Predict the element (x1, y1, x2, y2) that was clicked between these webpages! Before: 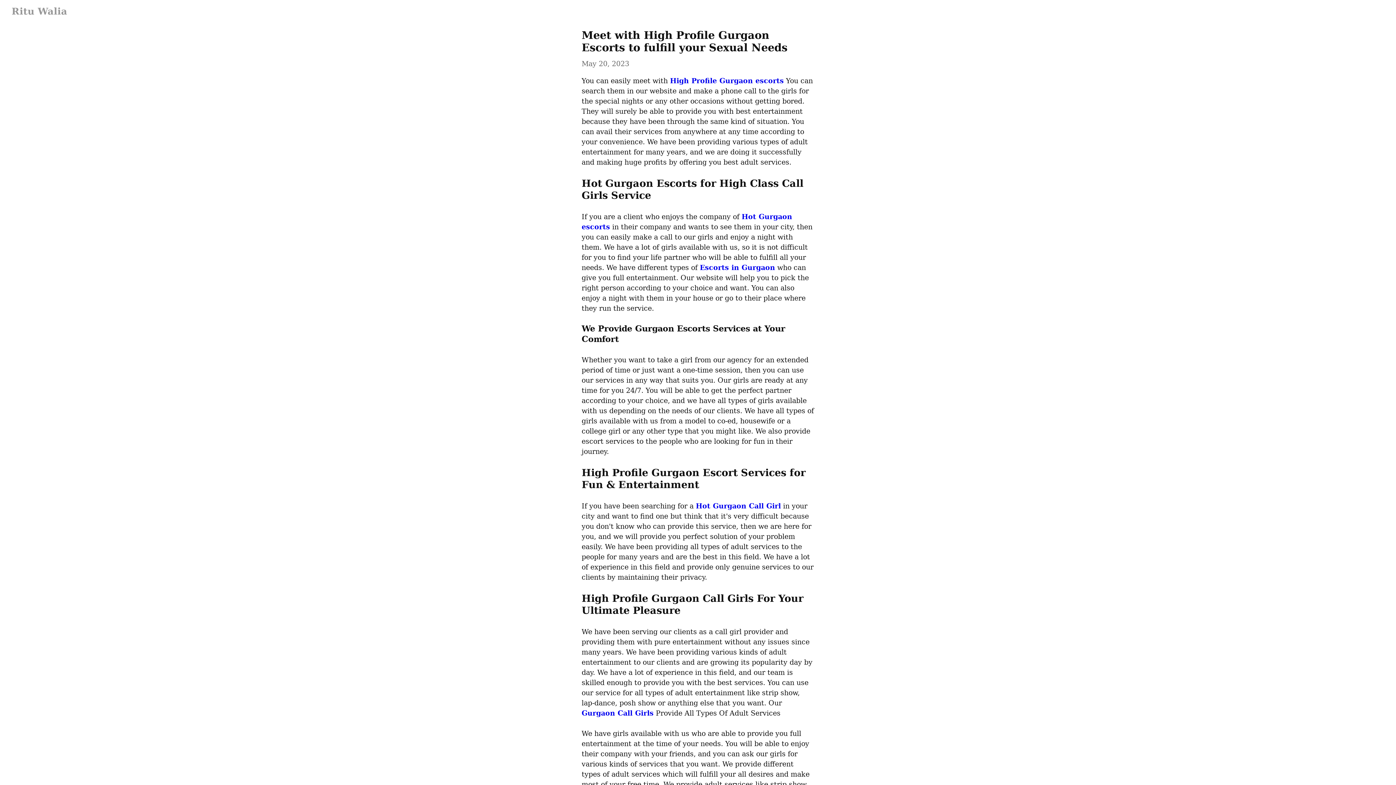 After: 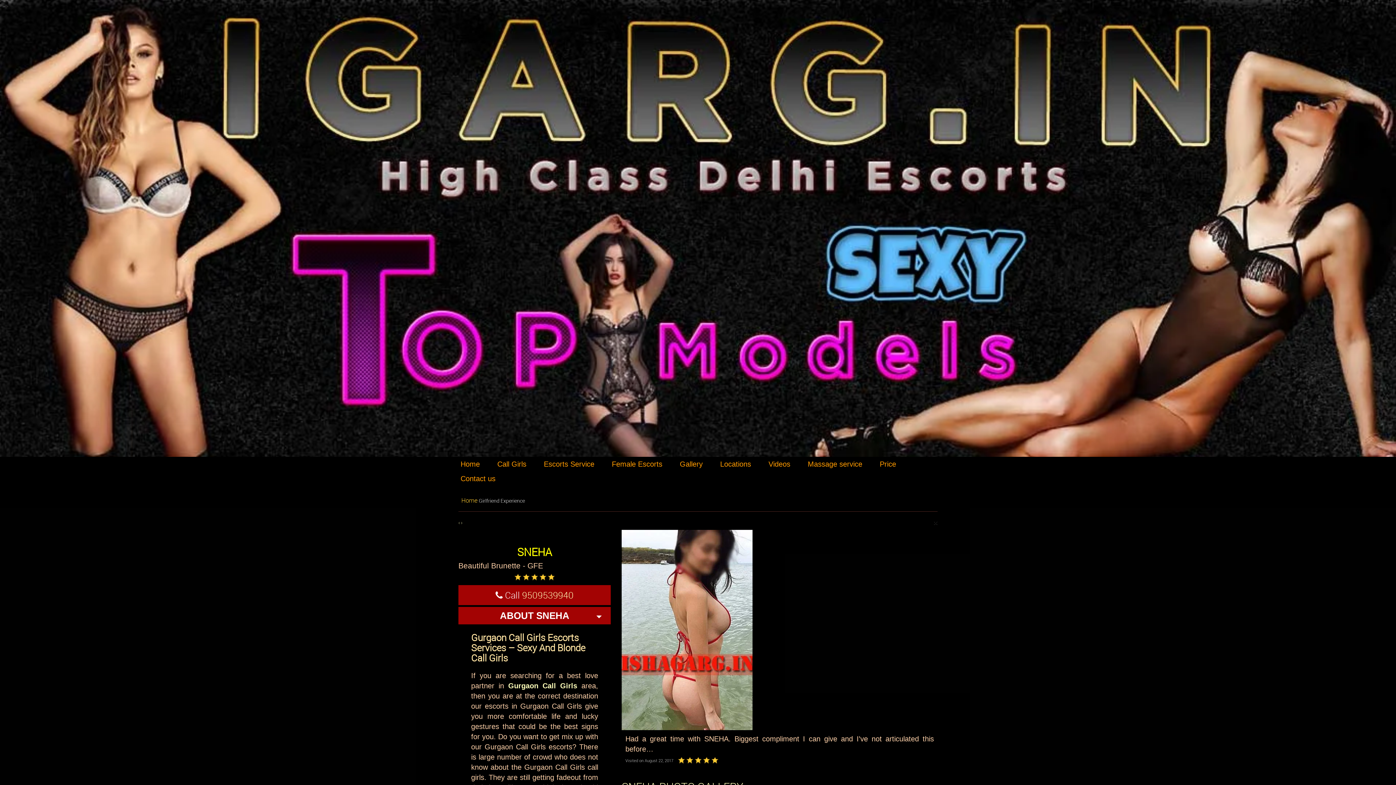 Action: label: Hot Gurgaon Call Girl bbox: (696, 502, 781, 510)